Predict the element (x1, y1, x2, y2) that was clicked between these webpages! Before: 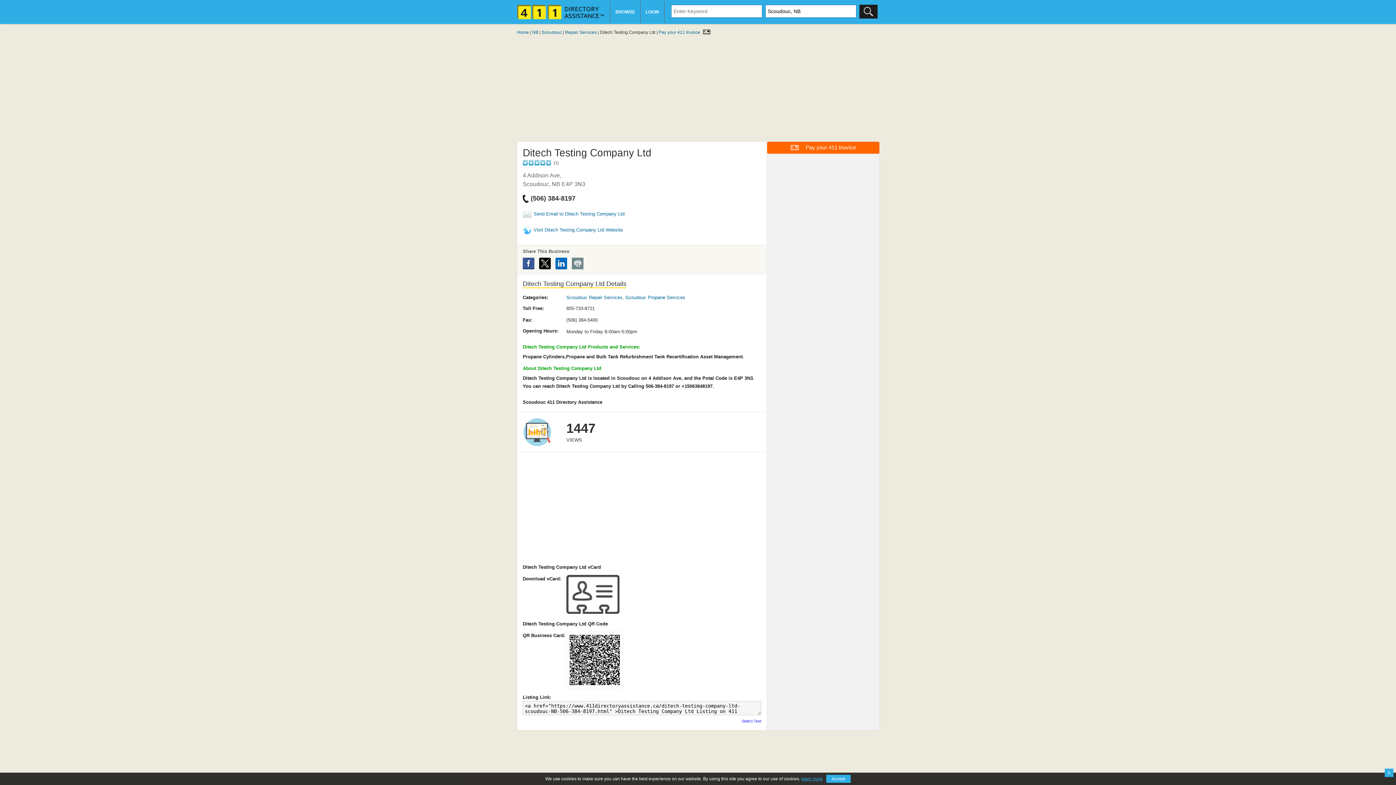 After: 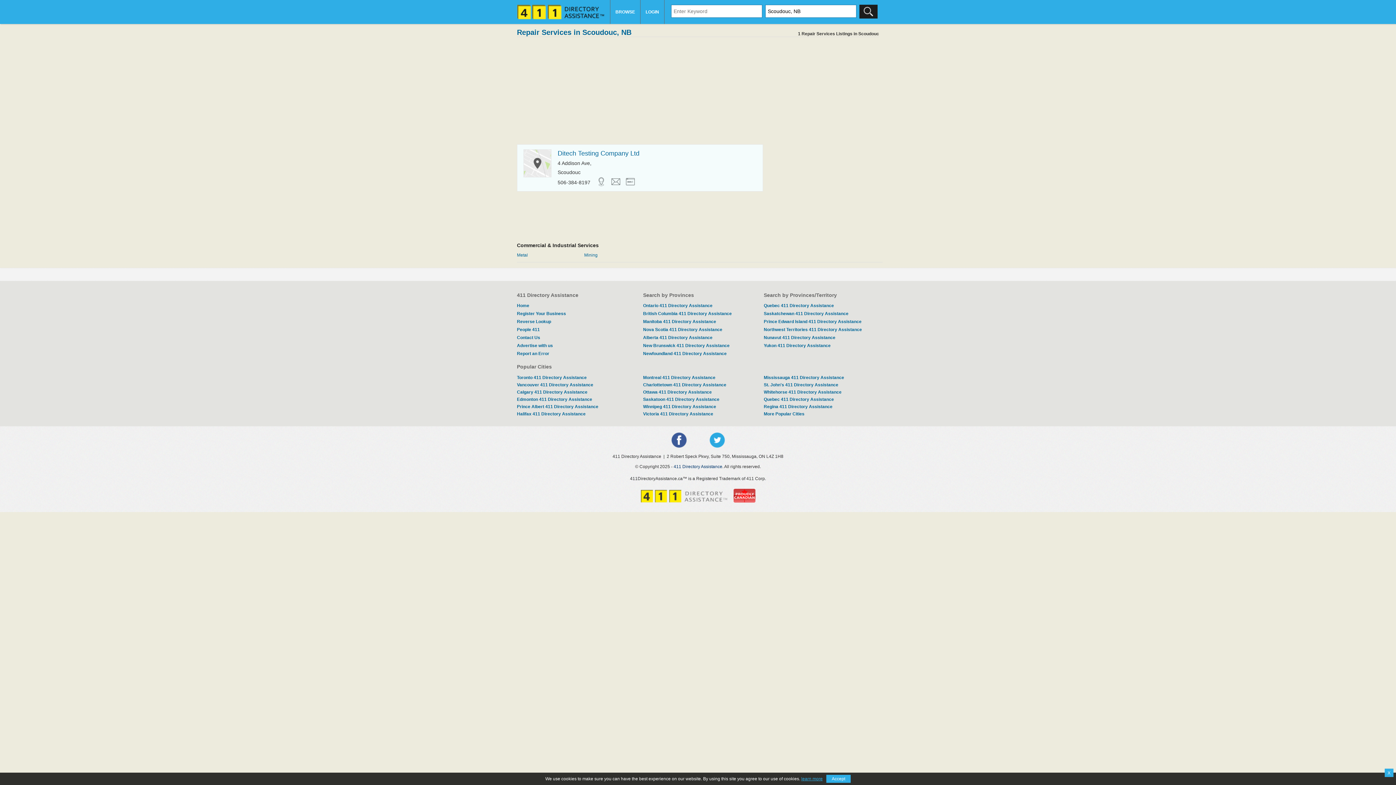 Action: bbox: (566, 294, 622, 300) label: Scoudouc Repair Services